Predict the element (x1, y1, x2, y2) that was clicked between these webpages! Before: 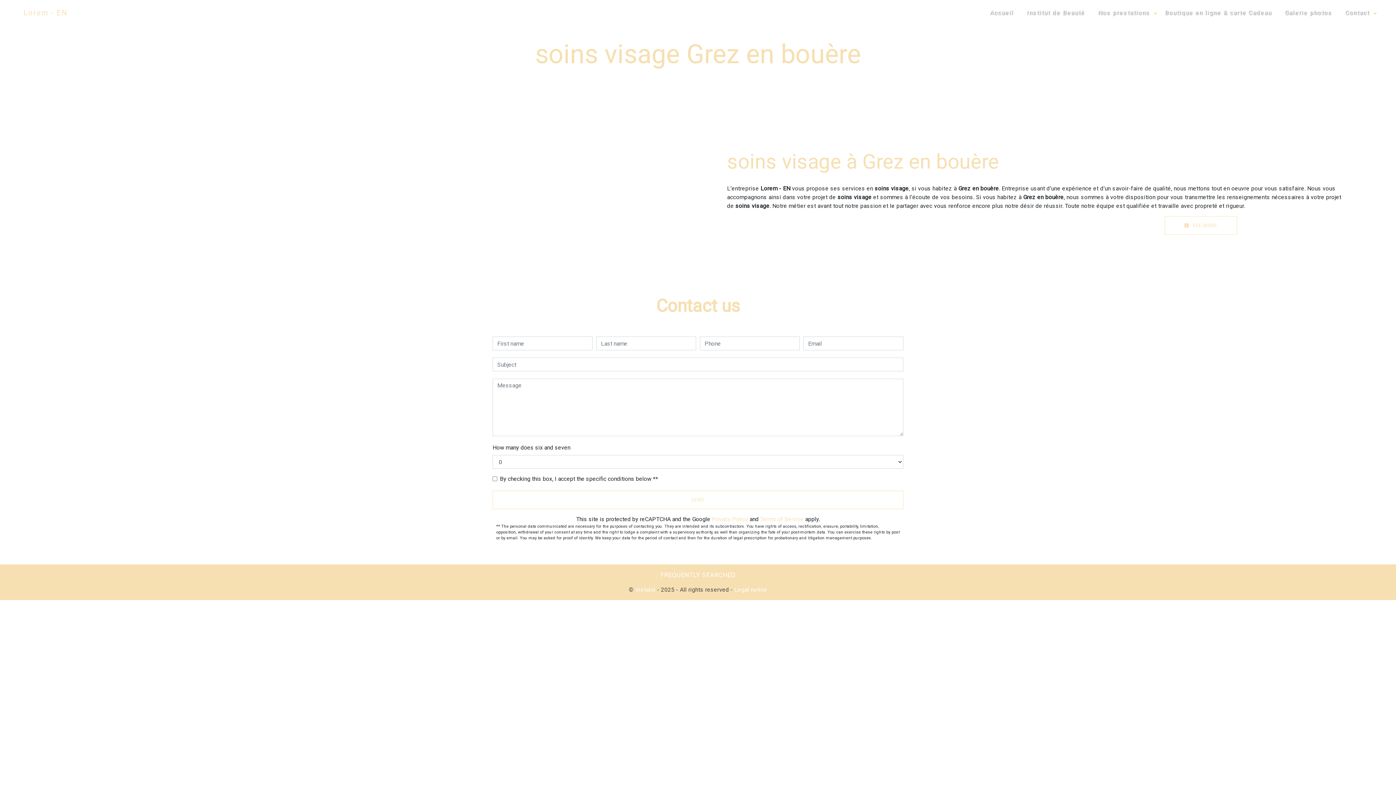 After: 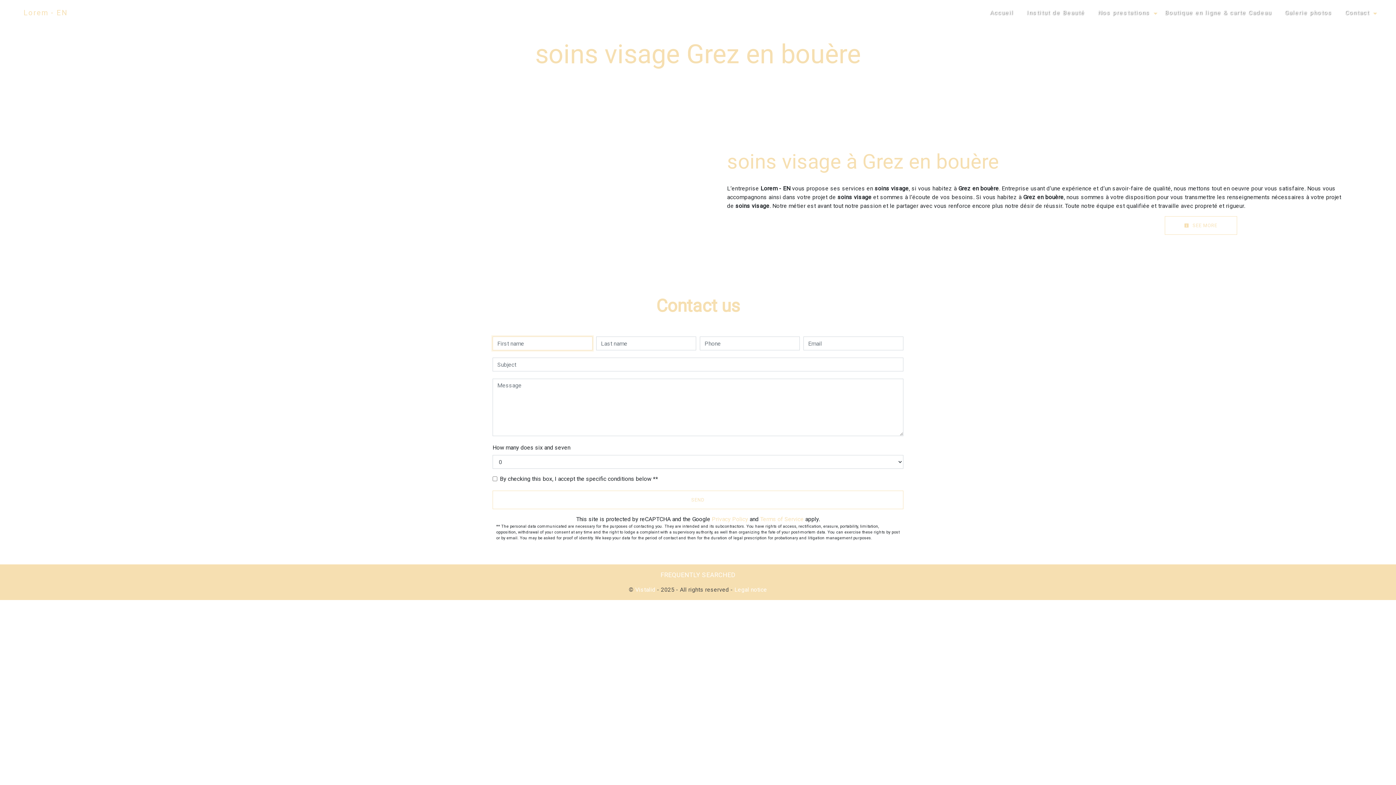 Action: label: SEND bbox: (492, 490, 903, 509)